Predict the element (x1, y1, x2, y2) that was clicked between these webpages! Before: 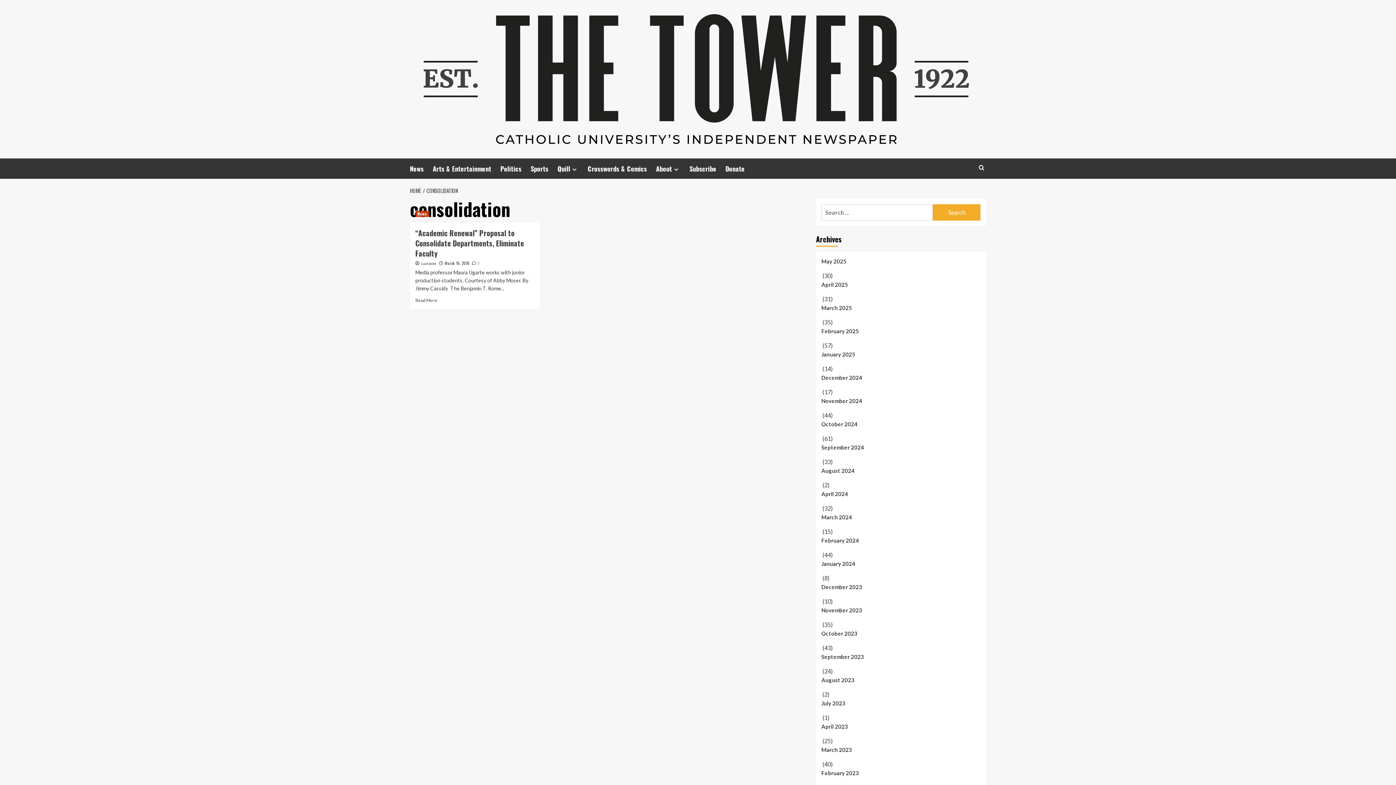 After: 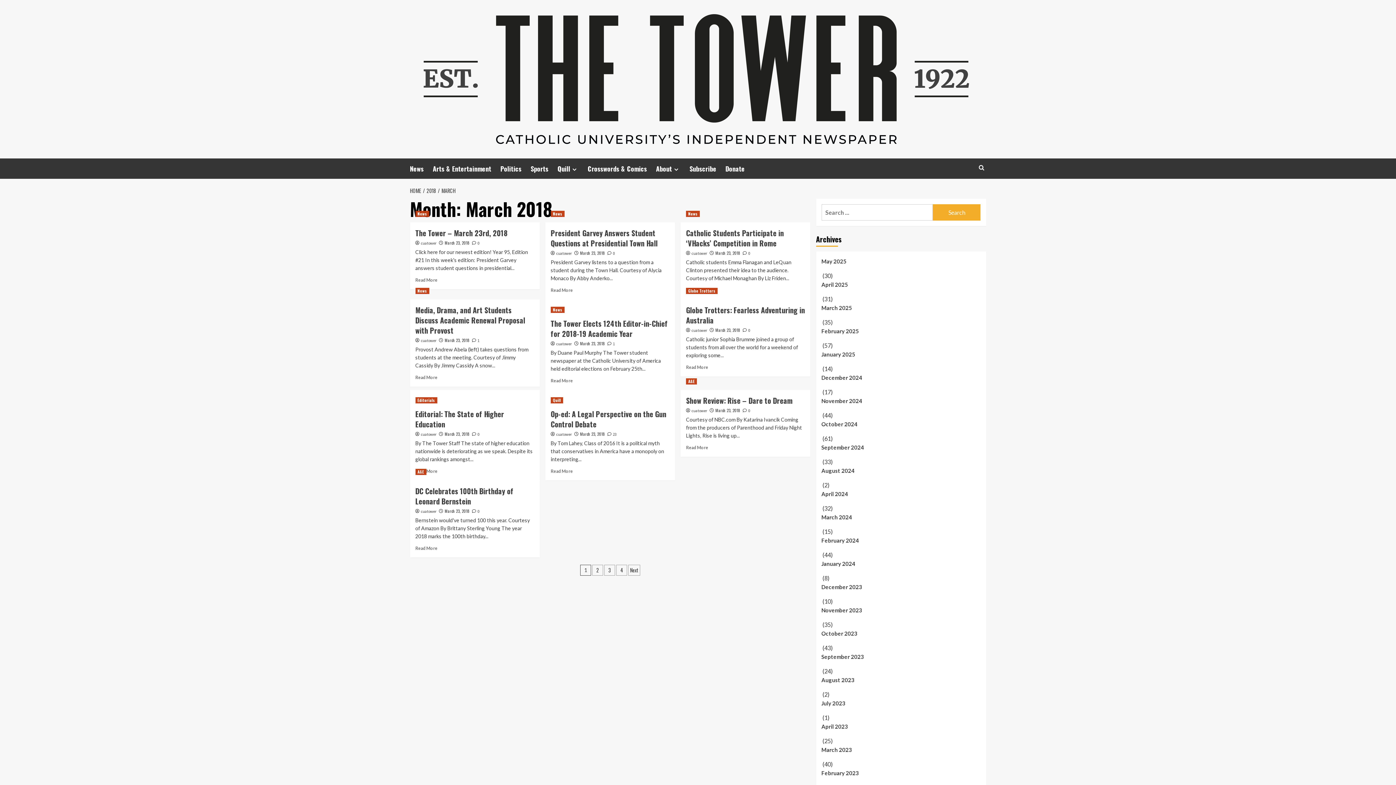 Action: label: March 16, 2018 bbox: (444, 260, 469, 266)